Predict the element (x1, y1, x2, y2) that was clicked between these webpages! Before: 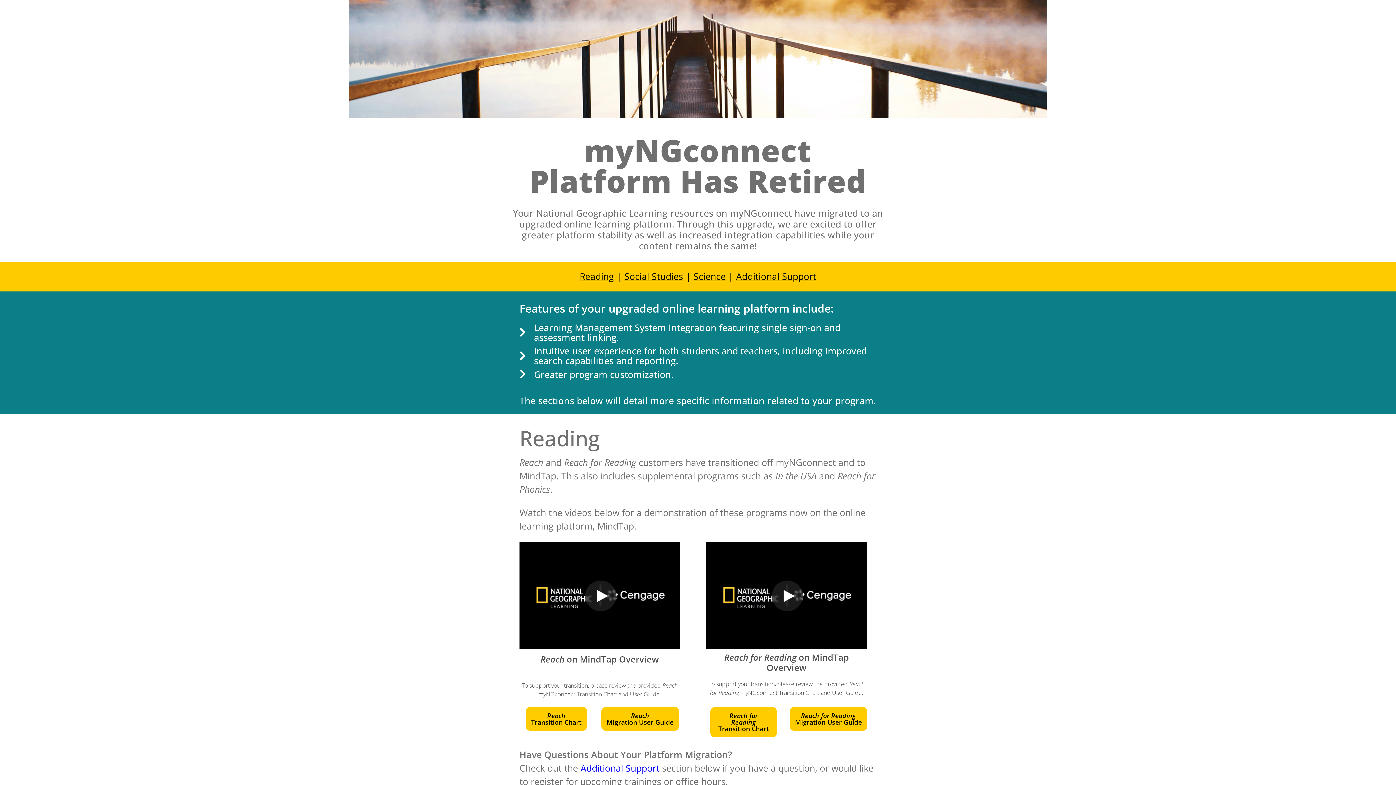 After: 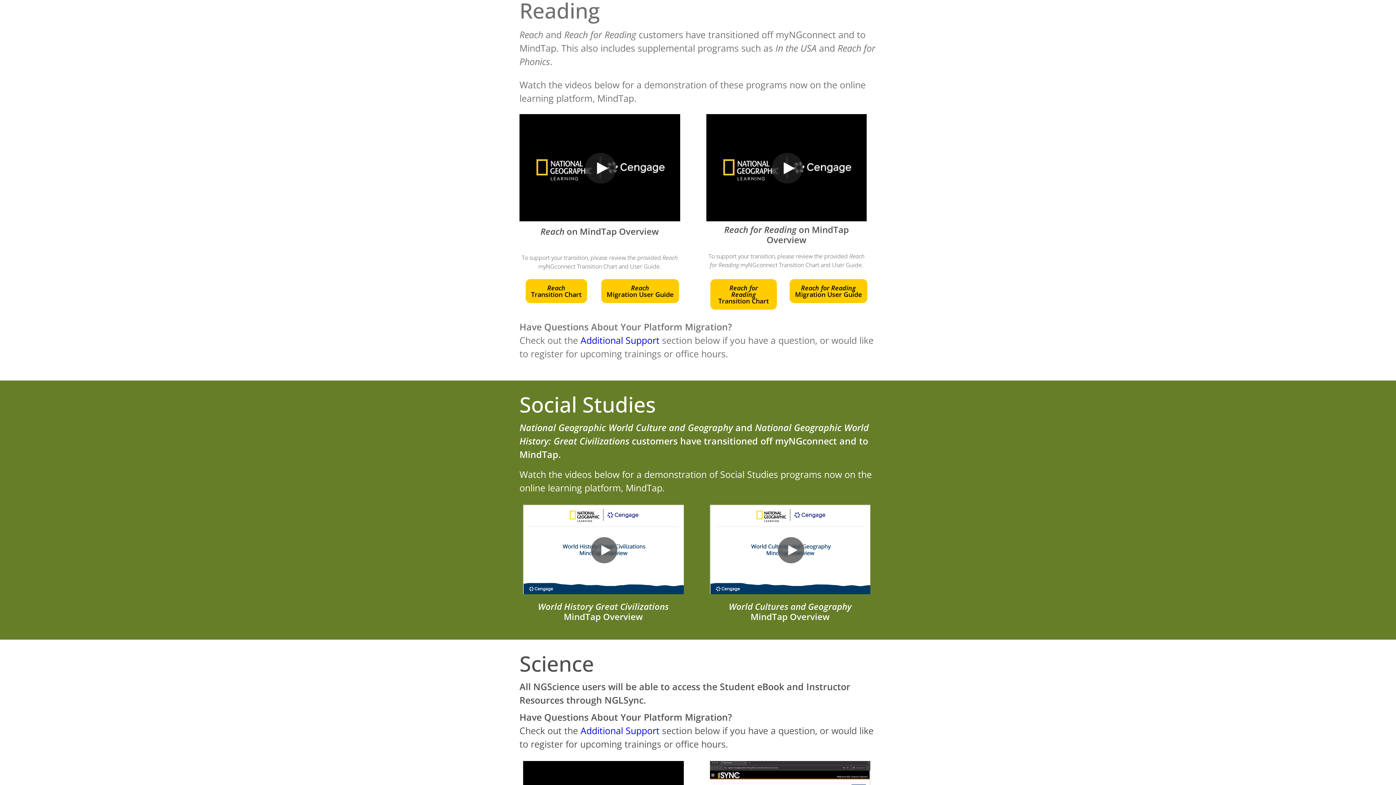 Action: label: Reading bbox: (579, 270, 614, 282)